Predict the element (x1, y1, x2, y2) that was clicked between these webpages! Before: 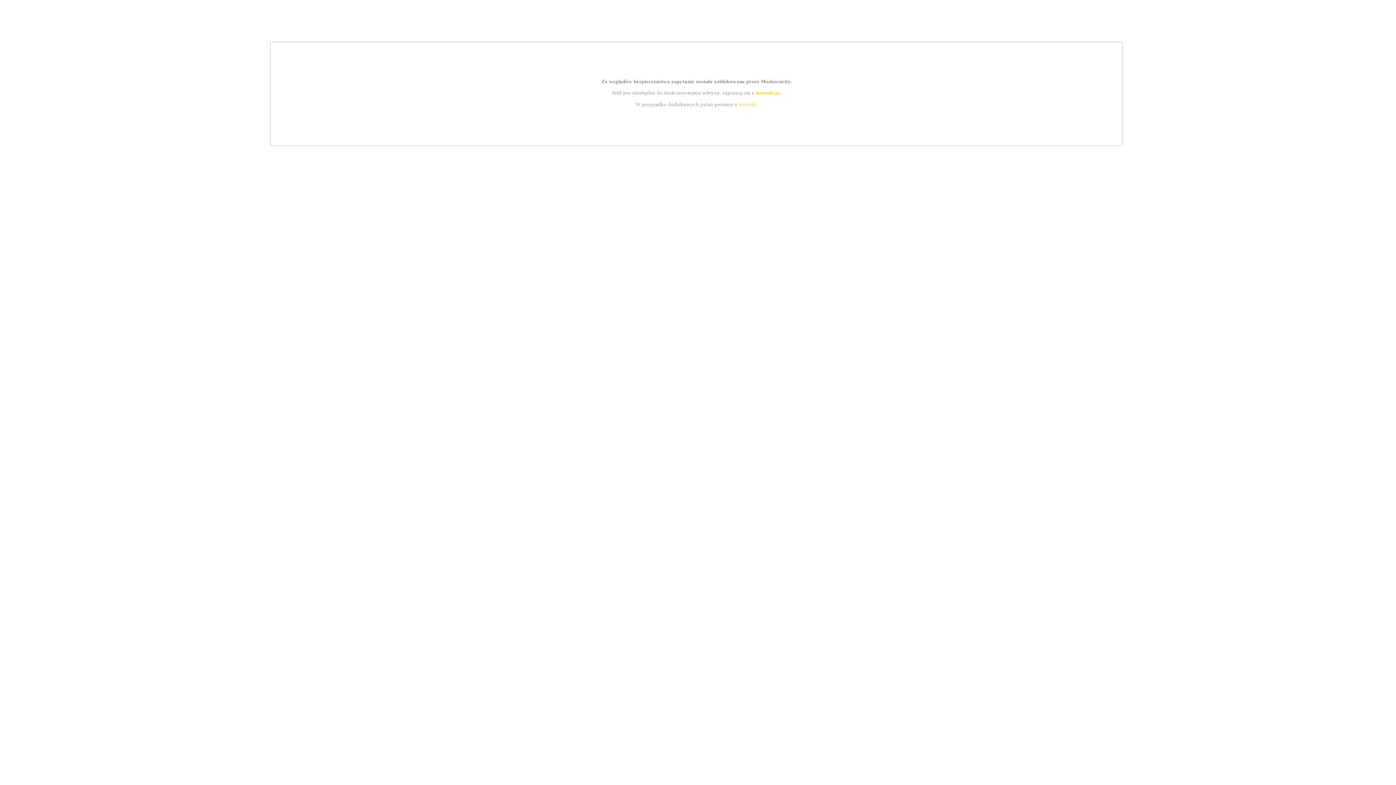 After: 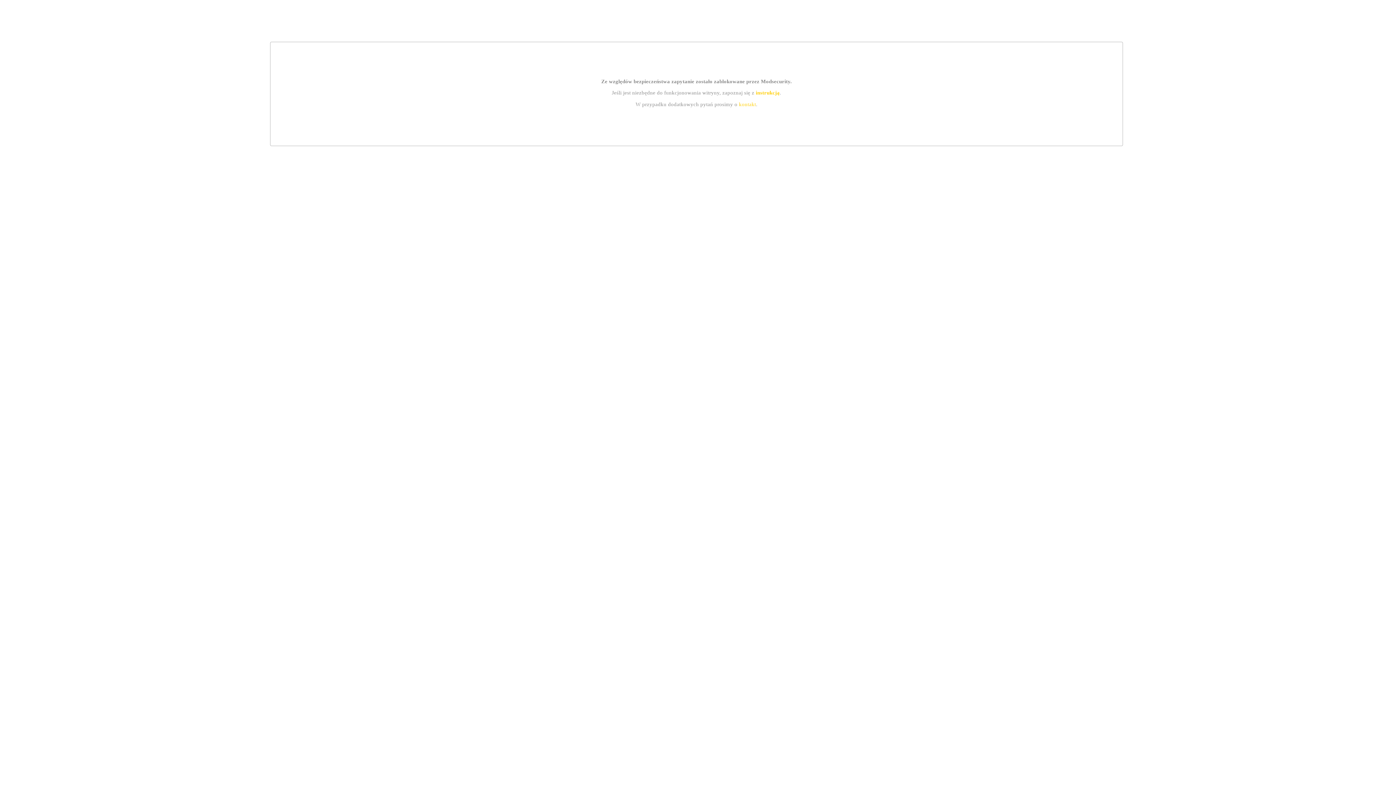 Action: bbox: (755, 89, 779, 95) label: instrukcją